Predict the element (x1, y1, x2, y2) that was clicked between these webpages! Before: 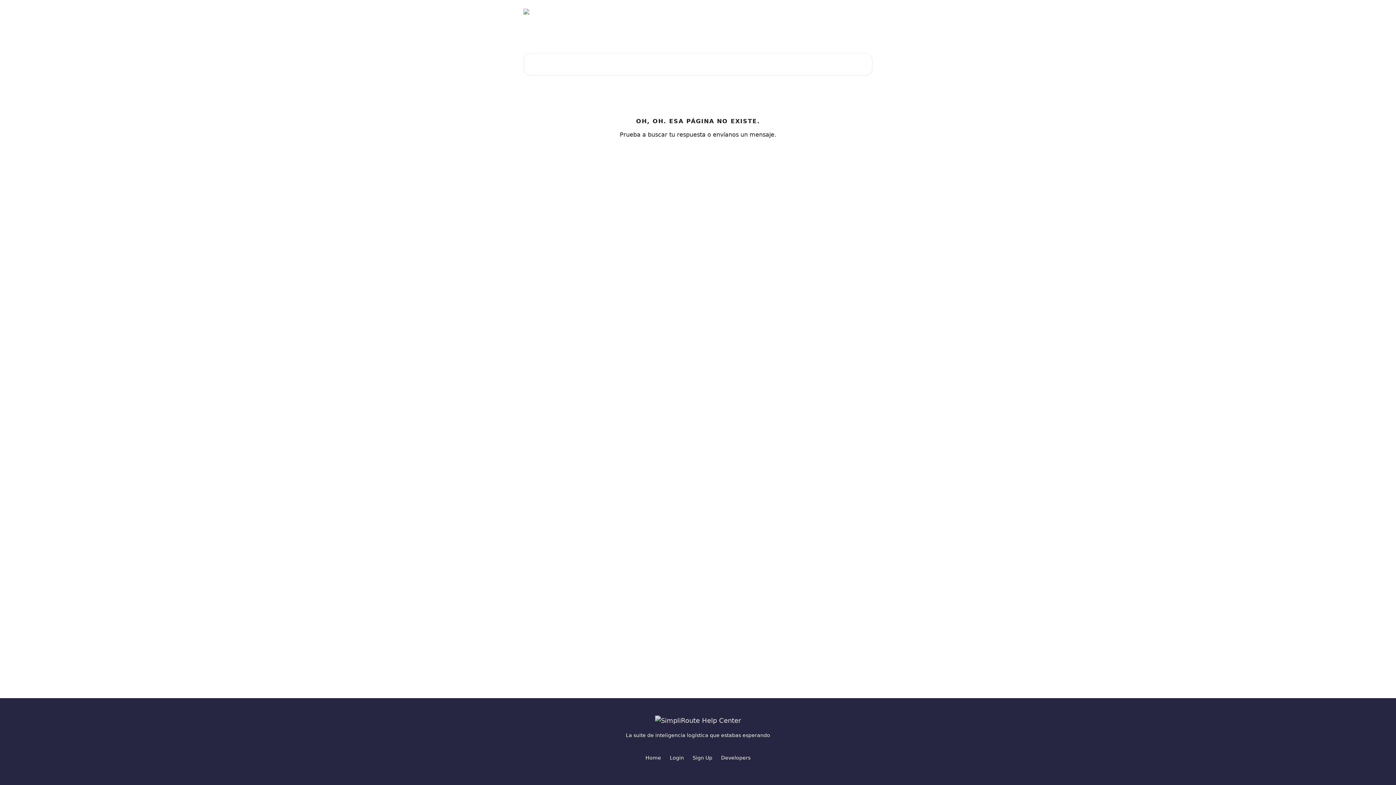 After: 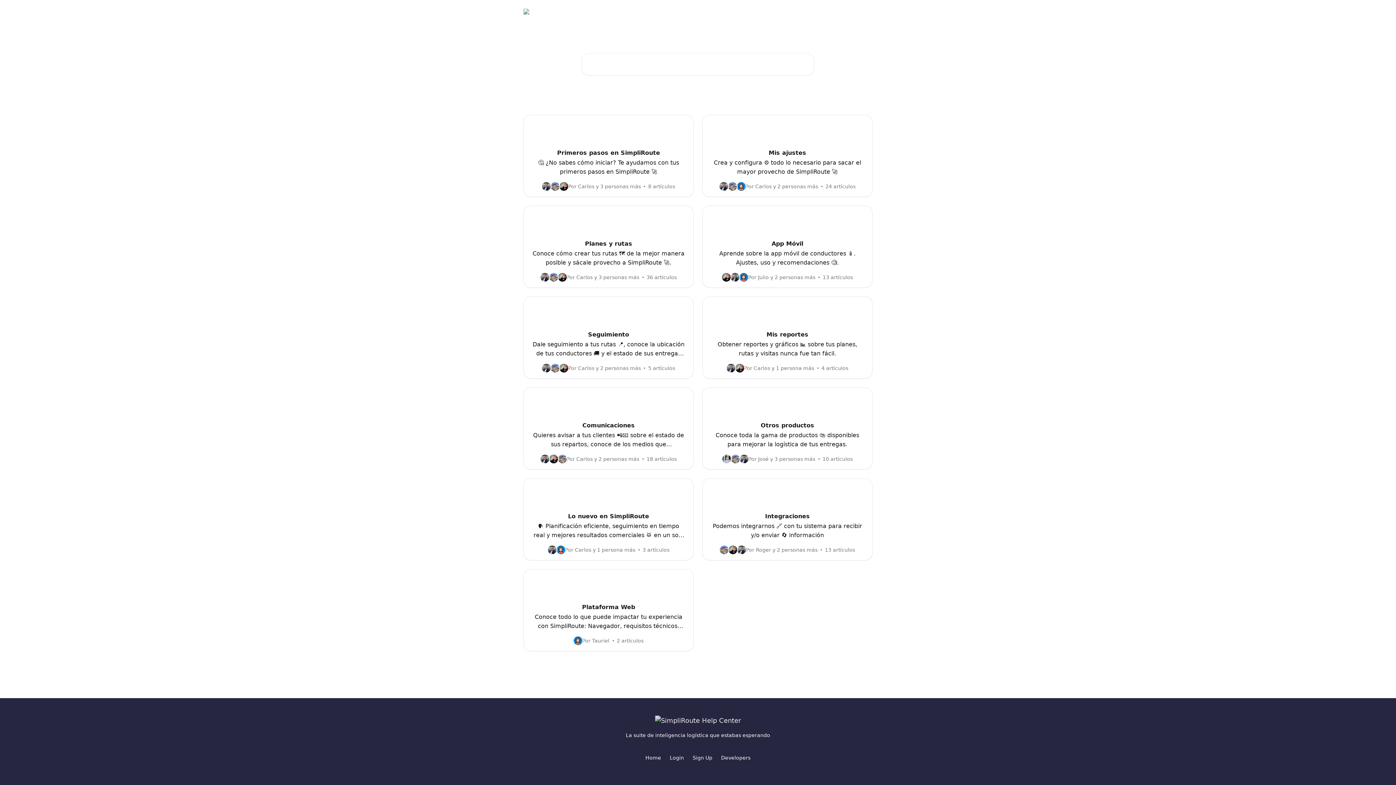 Action: bbox: (523, 8, 609, 14)